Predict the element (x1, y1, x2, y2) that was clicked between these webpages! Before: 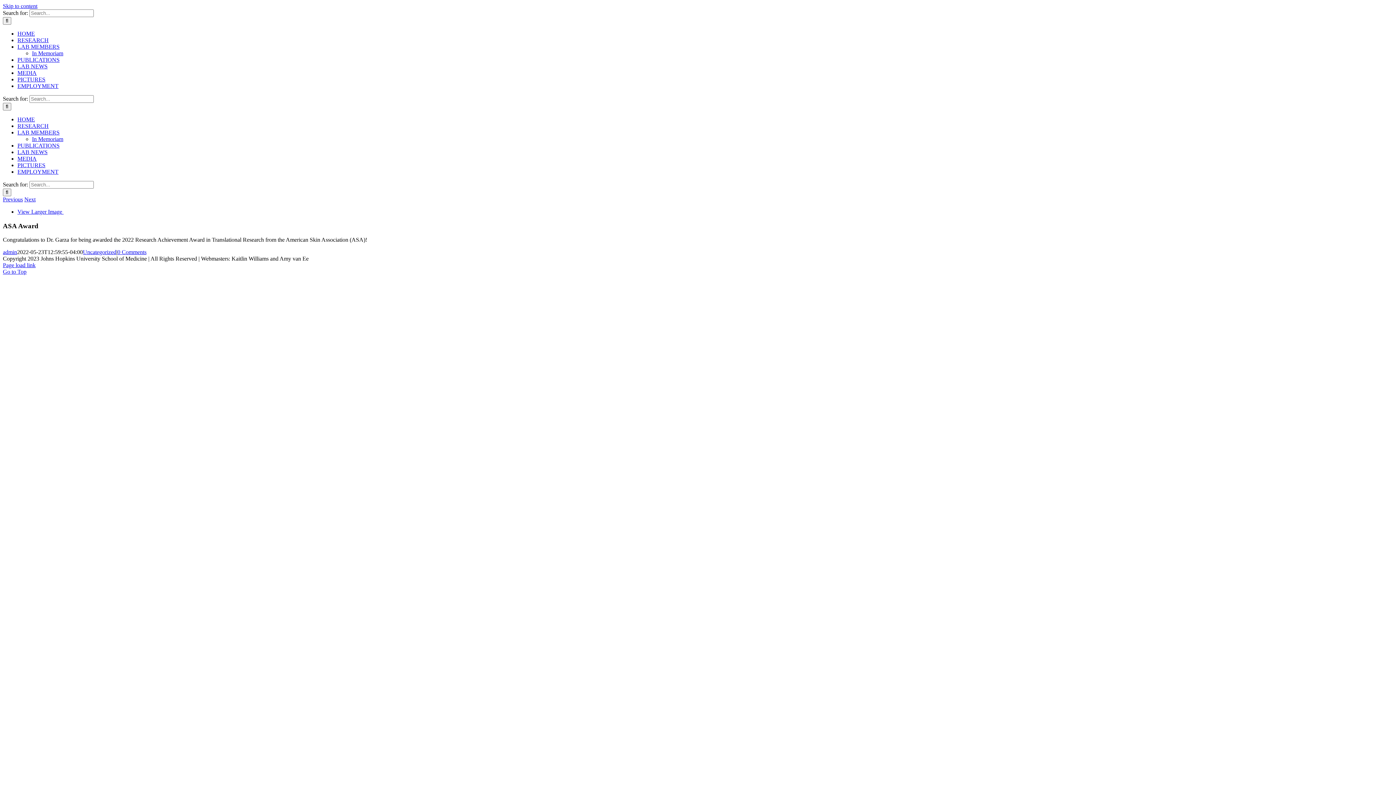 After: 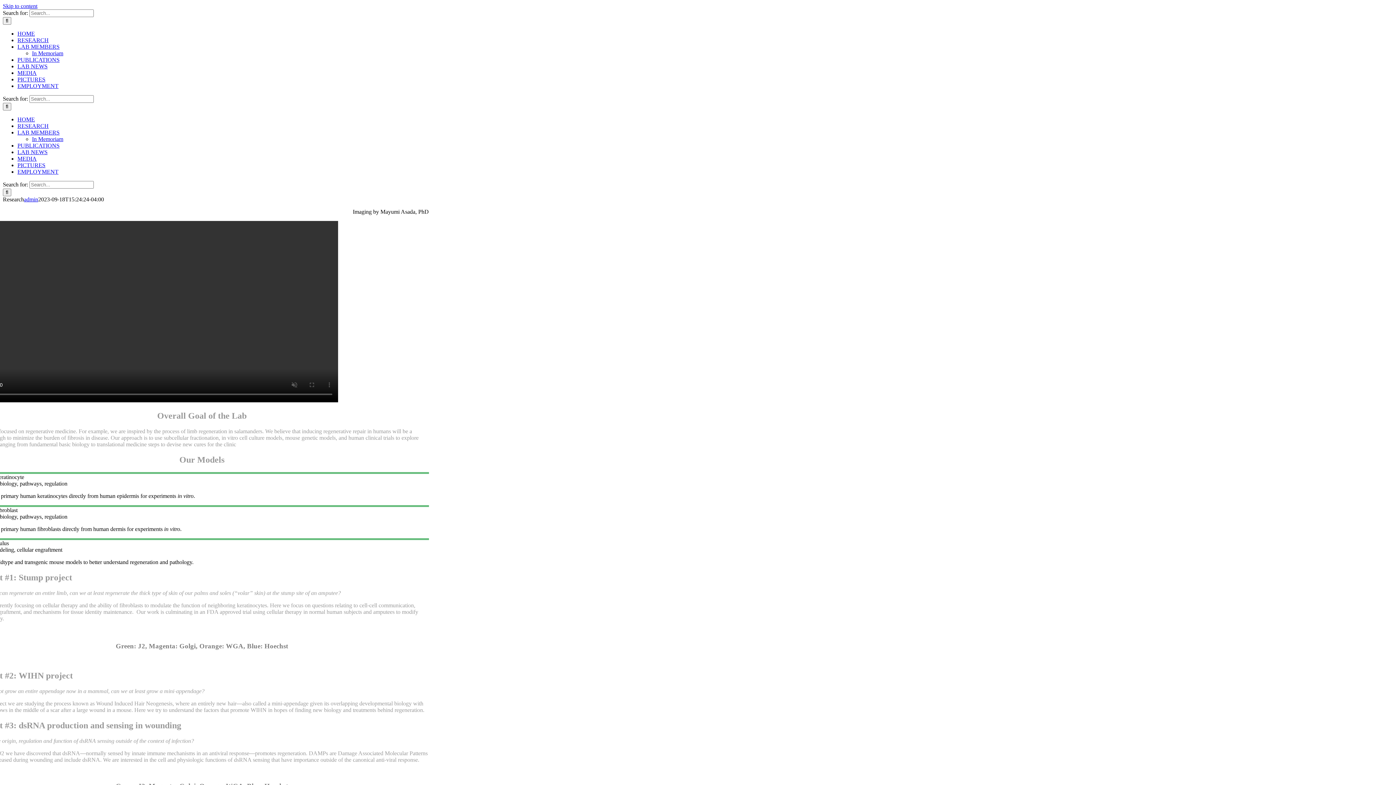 Action: bbox: (17, 37, 48, 43) label: RESEARCH